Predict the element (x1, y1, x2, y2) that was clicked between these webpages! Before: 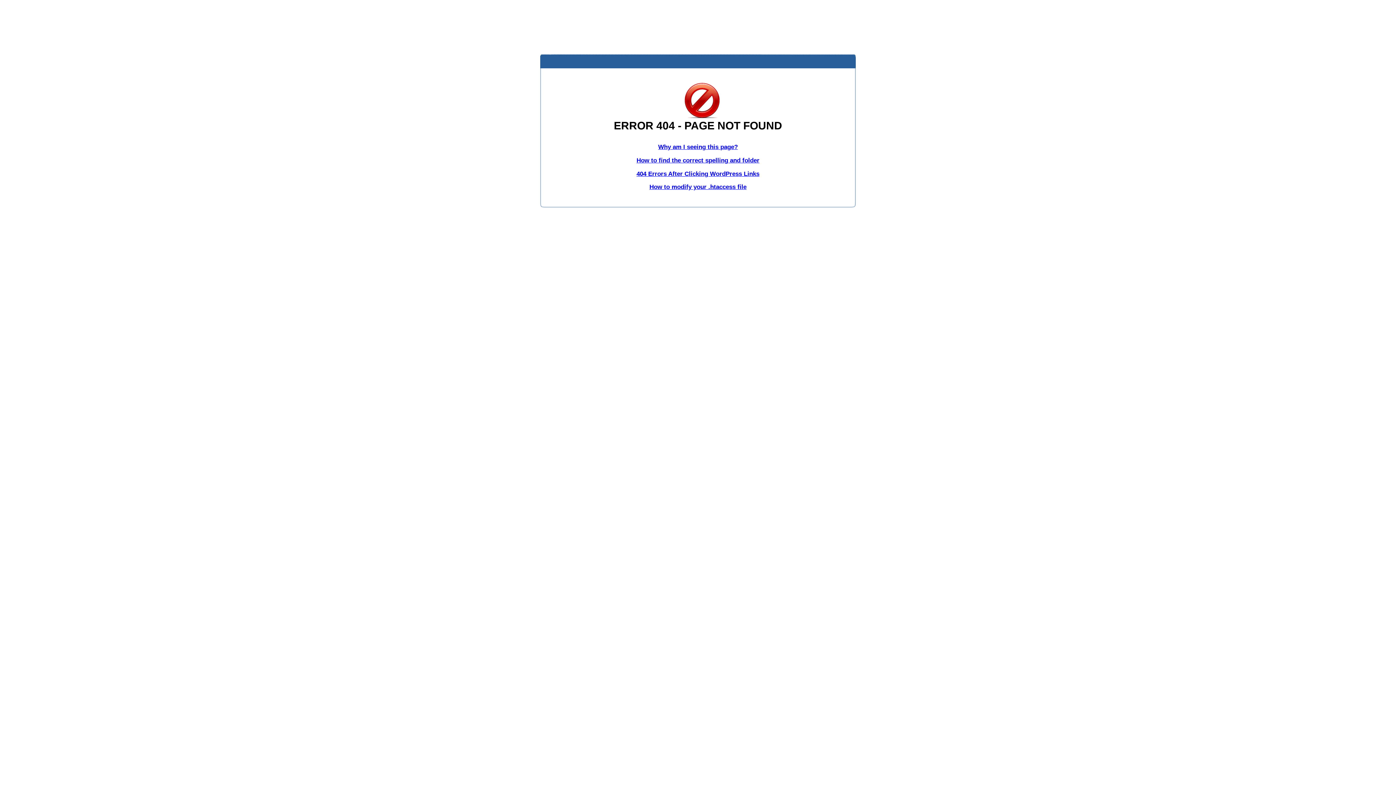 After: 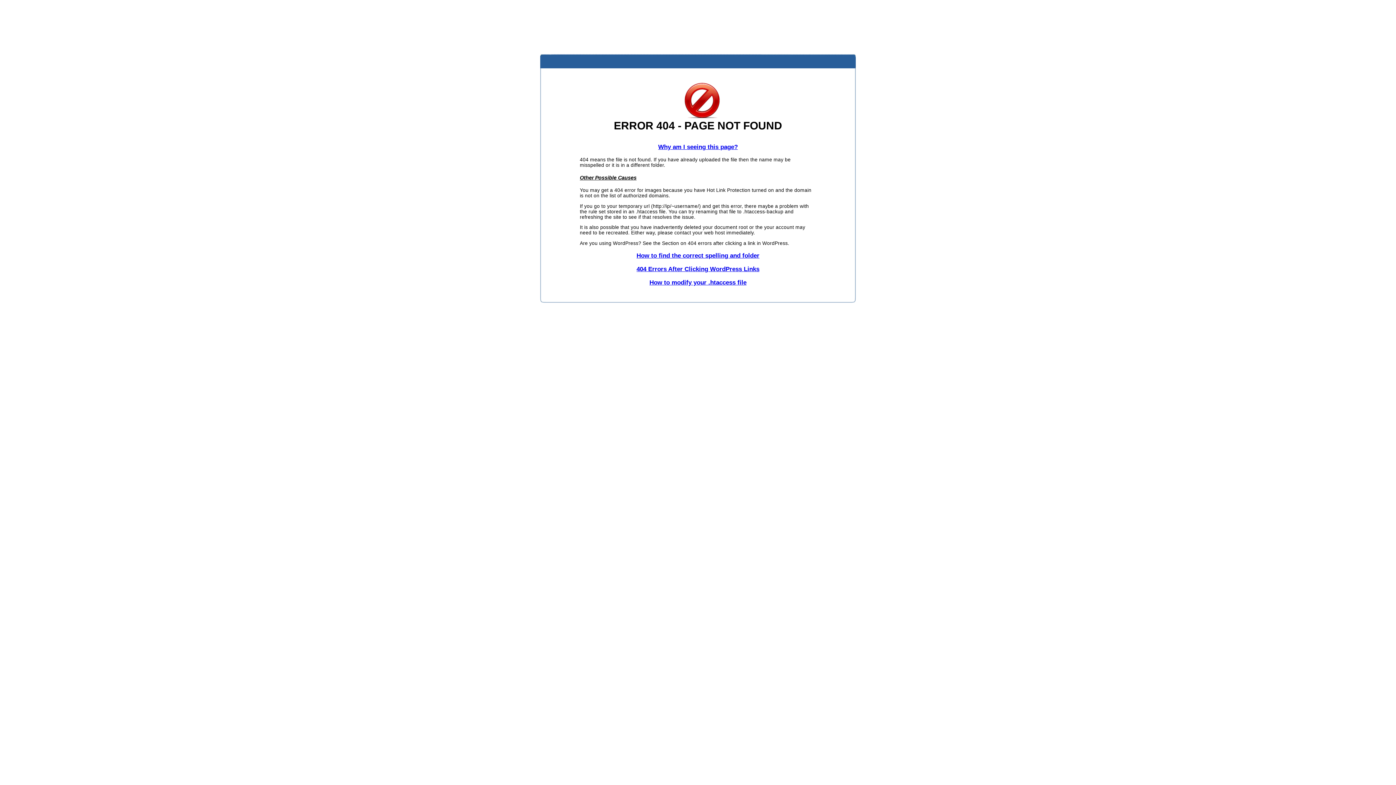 Action: label: Why am I seeing this page? bbox: (658, 143, 738, 150)